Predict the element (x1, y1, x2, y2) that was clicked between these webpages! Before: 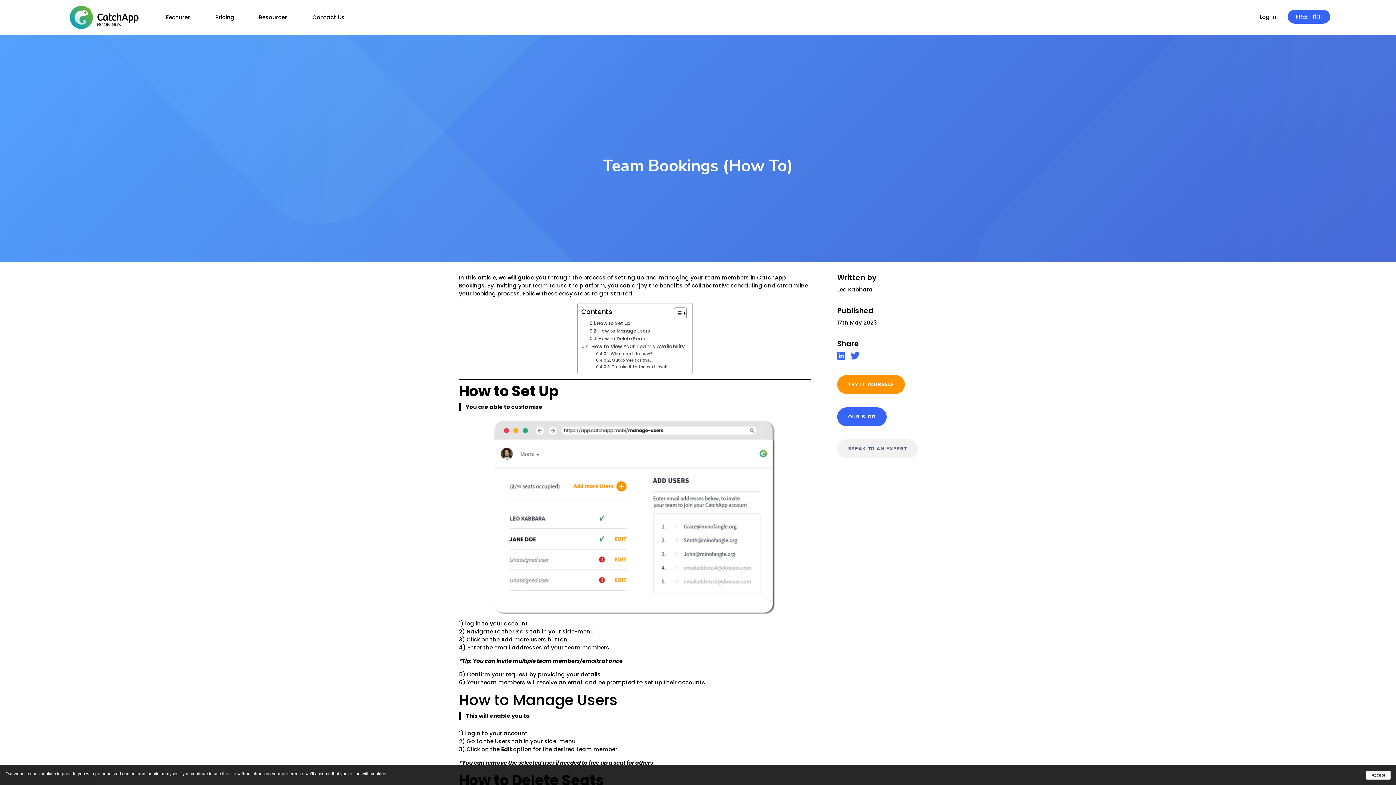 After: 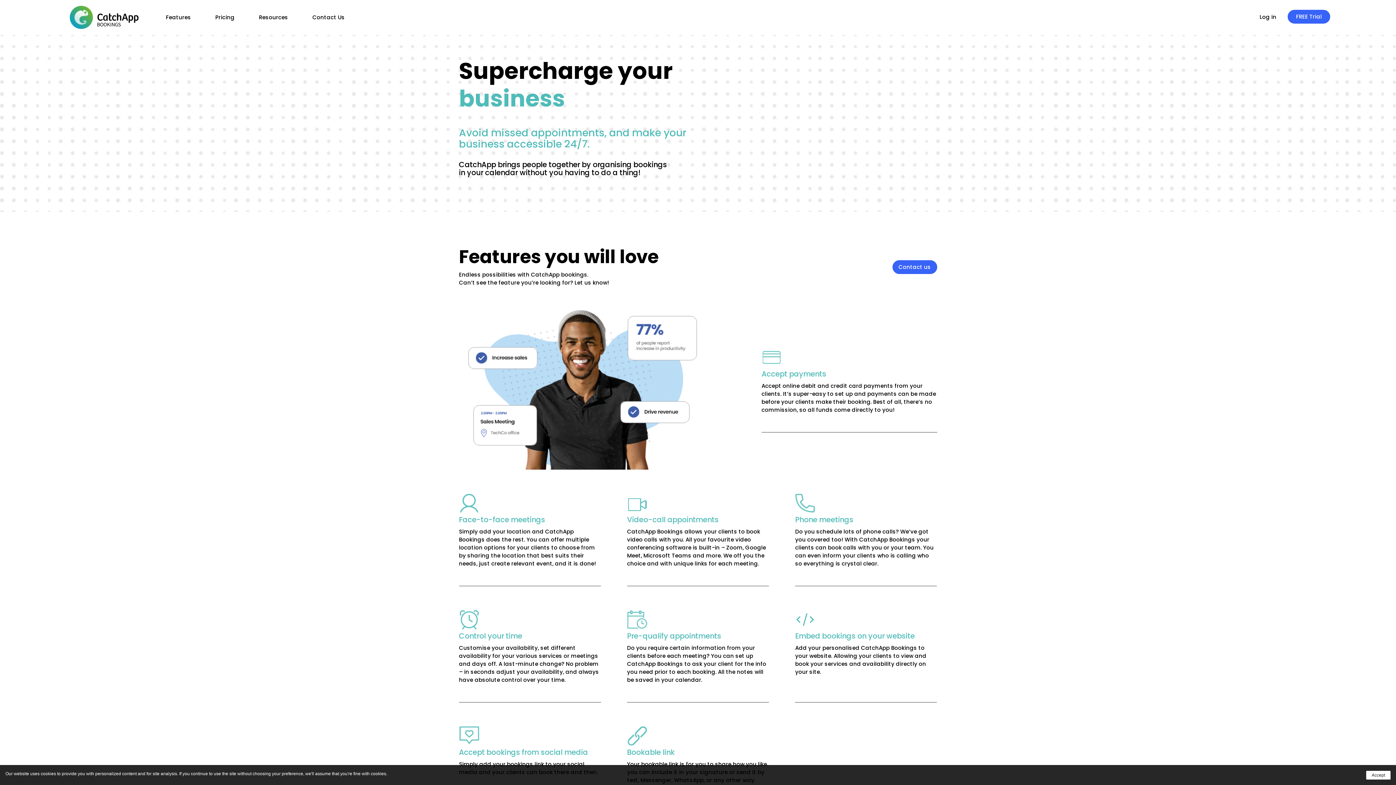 Action: label: Features bbox: (149, 3, 191, 31)